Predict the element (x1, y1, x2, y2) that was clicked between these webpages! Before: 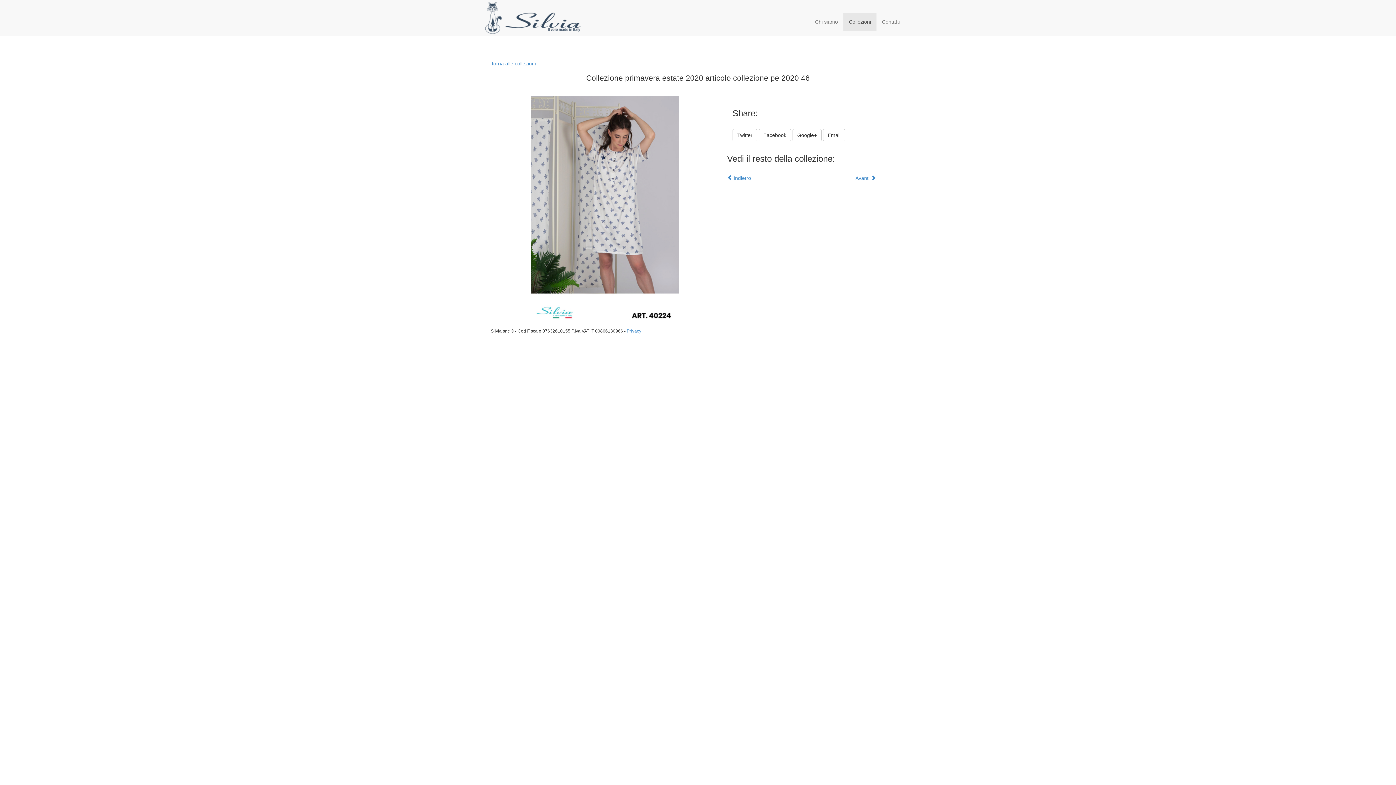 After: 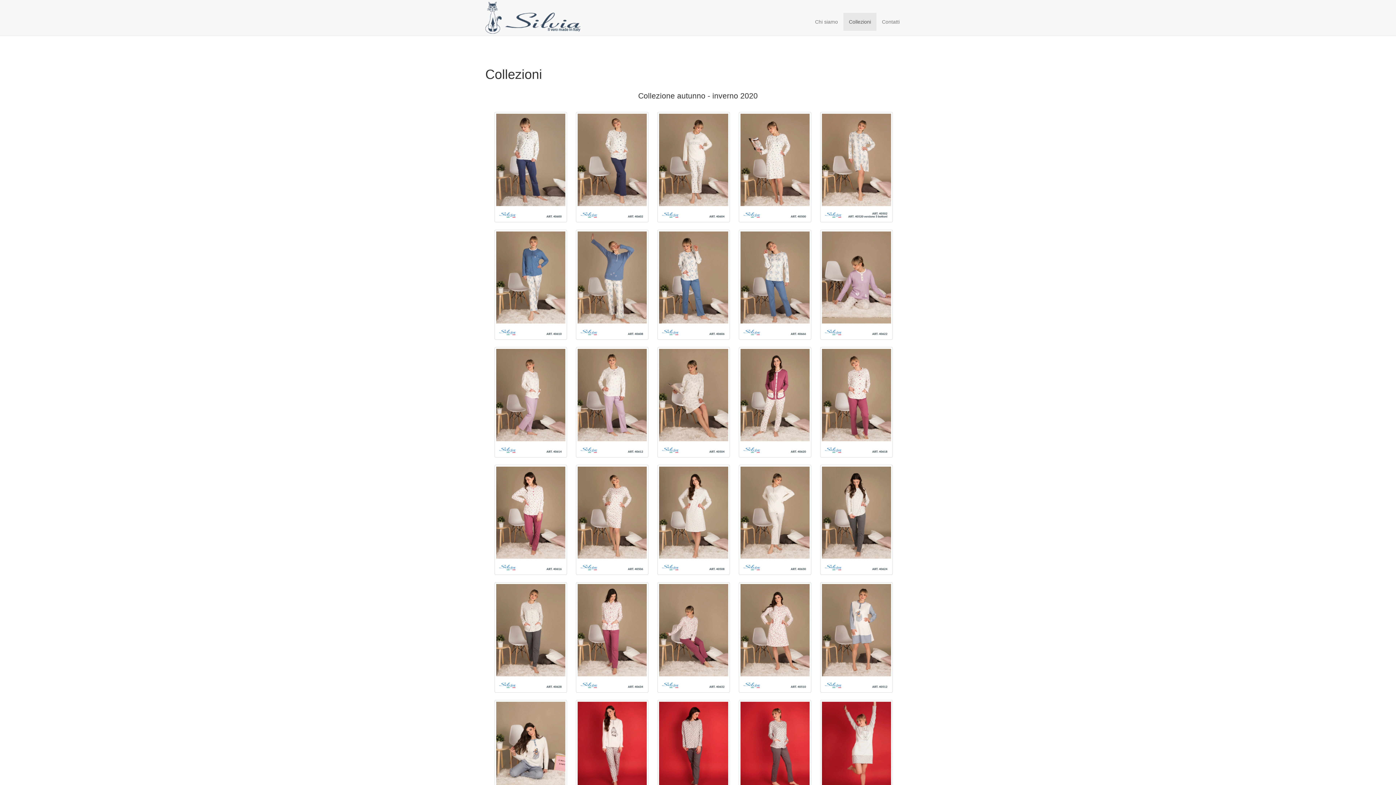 Action: bbox: (485, 60, 536, 66) label: ← torna alle collezioni